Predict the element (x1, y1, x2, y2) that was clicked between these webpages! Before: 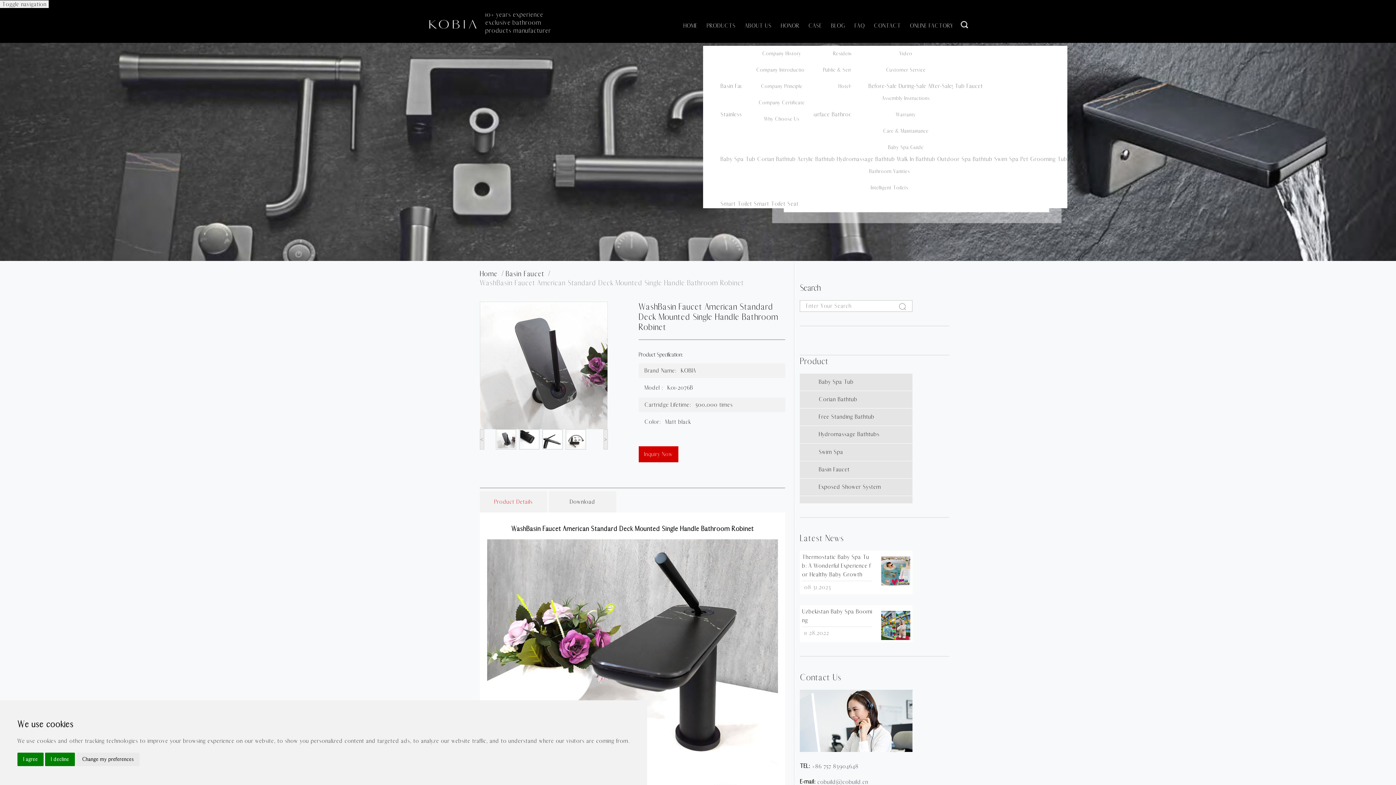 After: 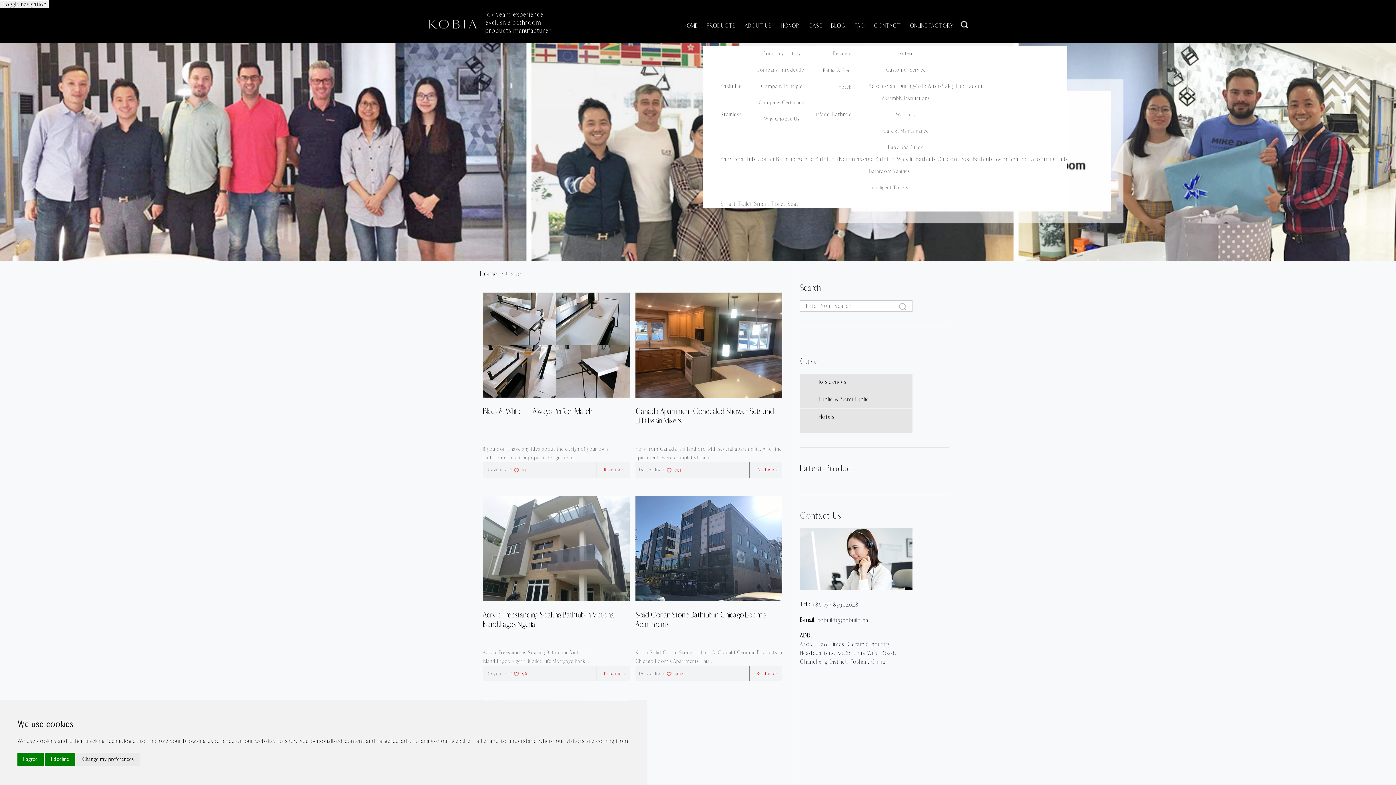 Action: label: Residences bbox: (813, 45, 877, 62)